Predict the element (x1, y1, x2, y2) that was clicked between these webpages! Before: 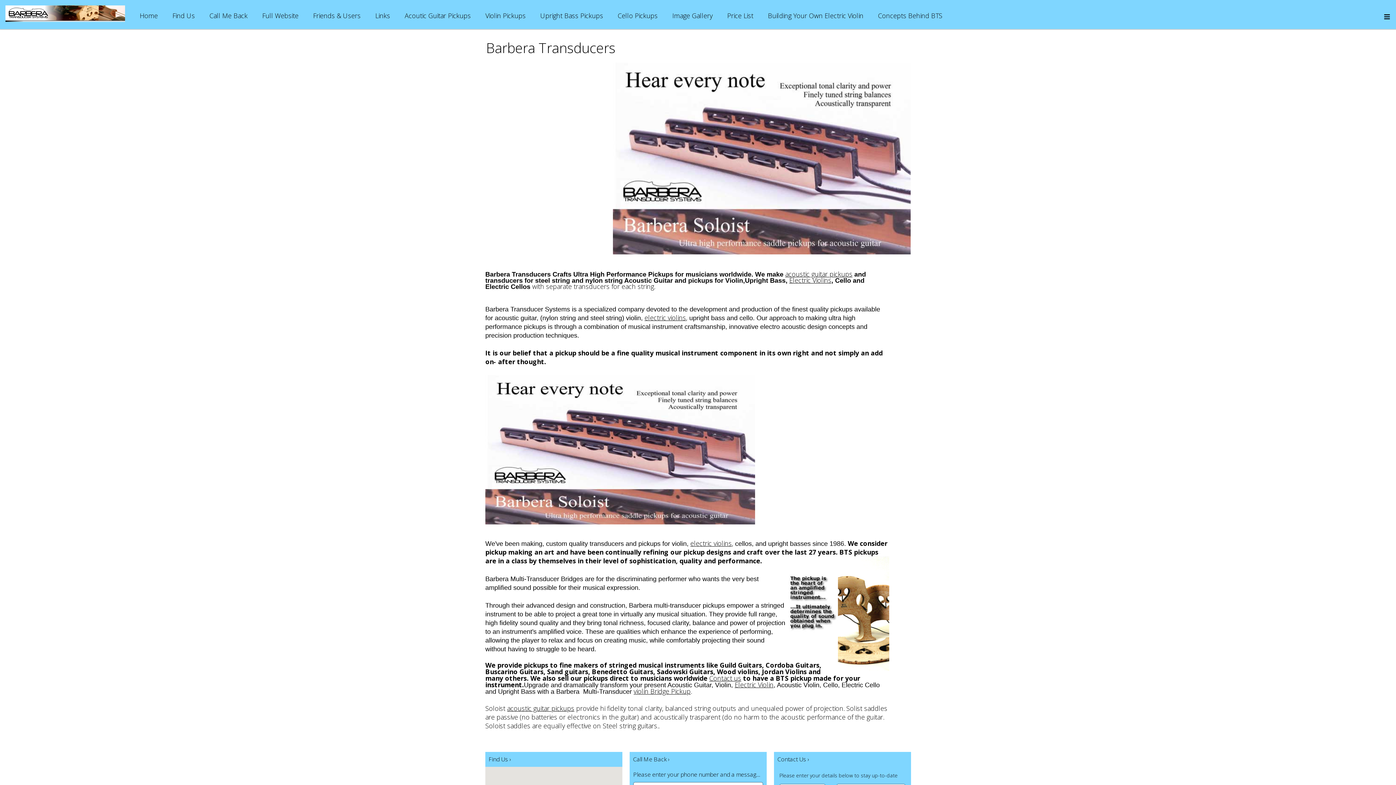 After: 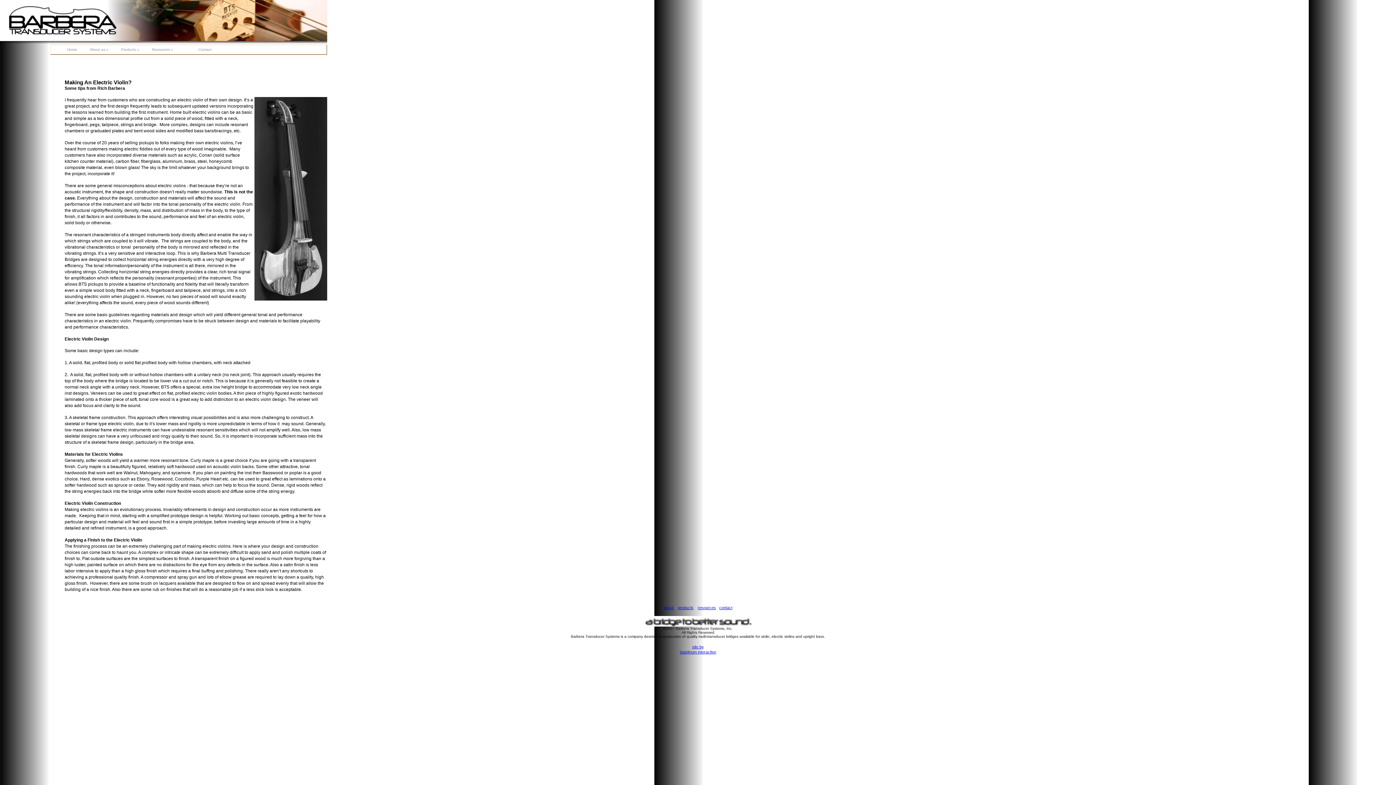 Action: bbox: (768, 11, 863, 20) label: Building Your Own Electric Violin